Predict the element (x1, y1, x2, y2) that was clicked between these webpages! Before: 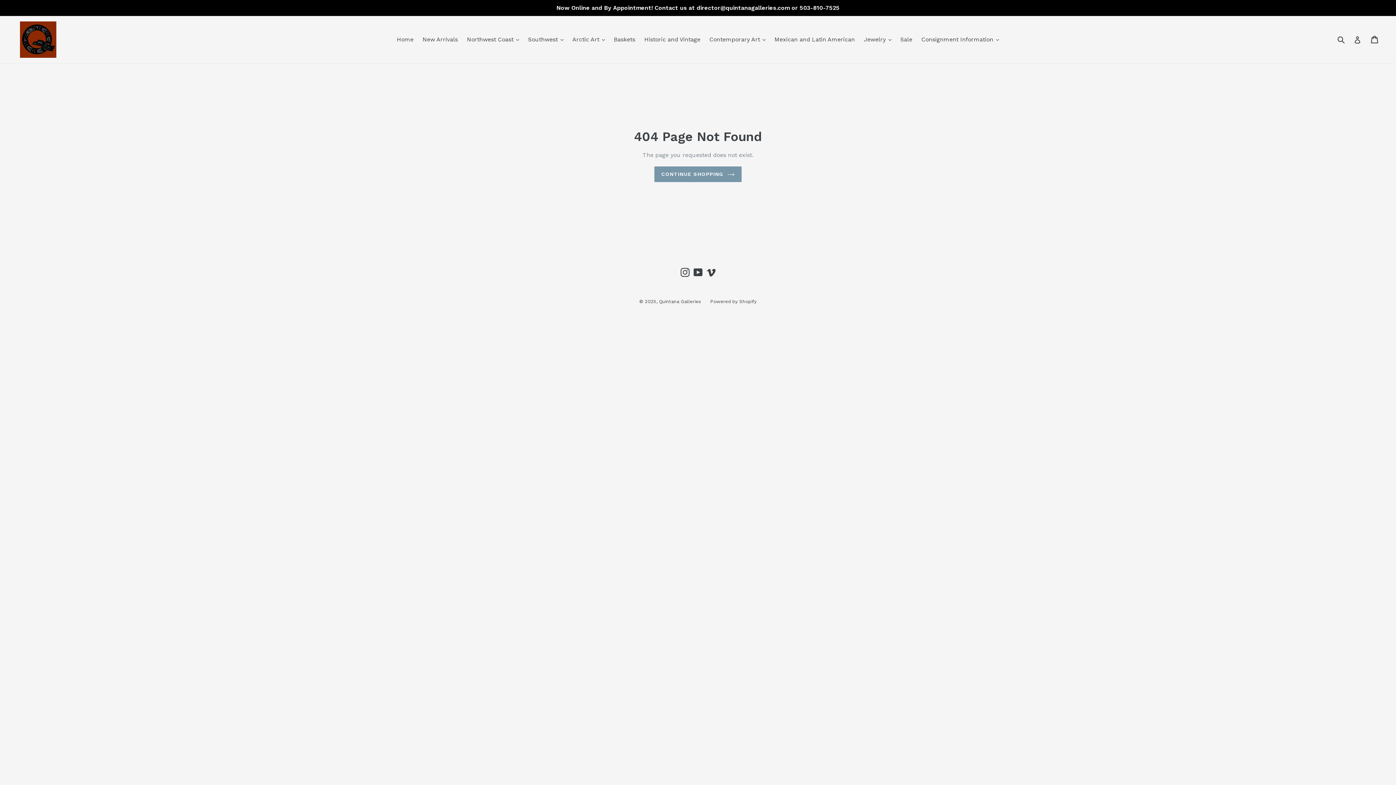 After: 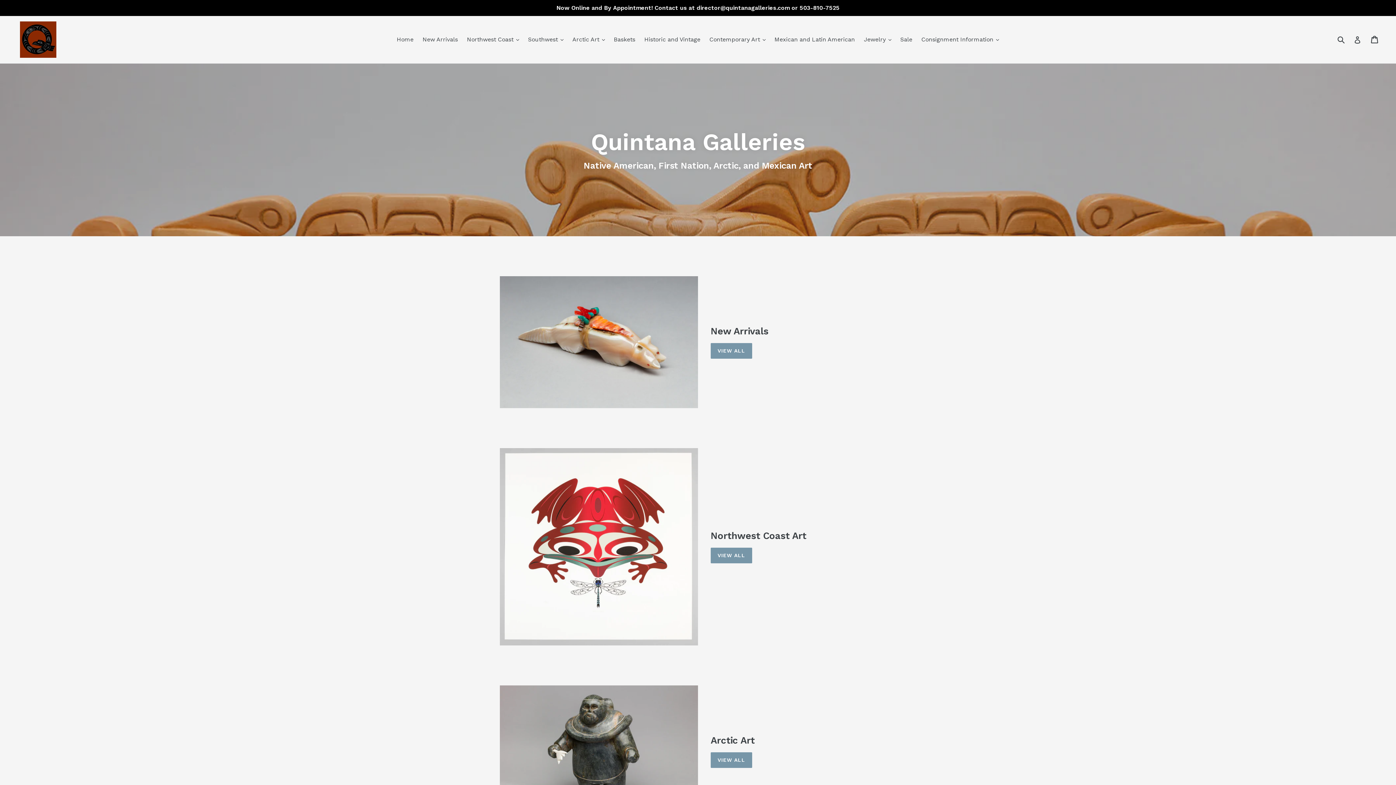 Action: label: CONTINUE SHOPPING bbox: (654, 166, 741, 182)